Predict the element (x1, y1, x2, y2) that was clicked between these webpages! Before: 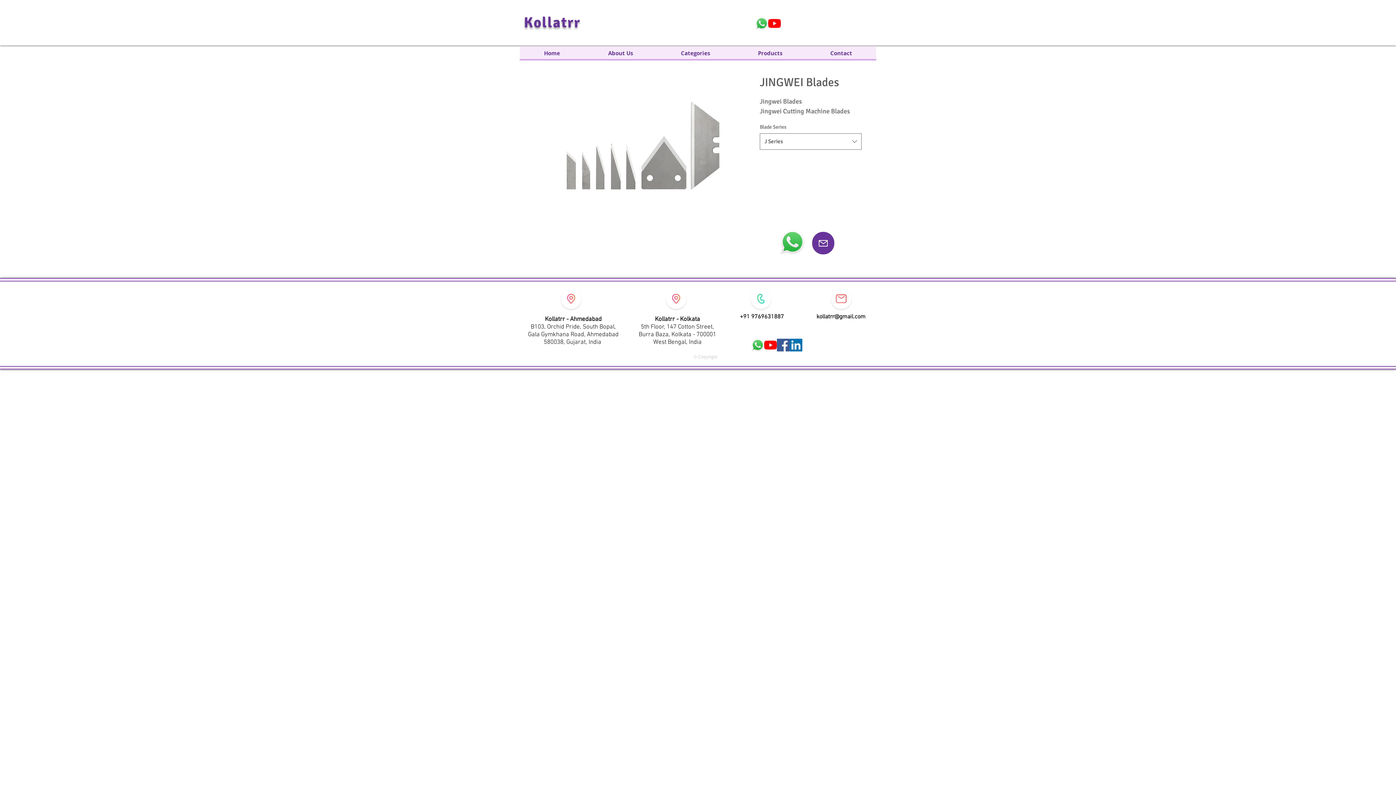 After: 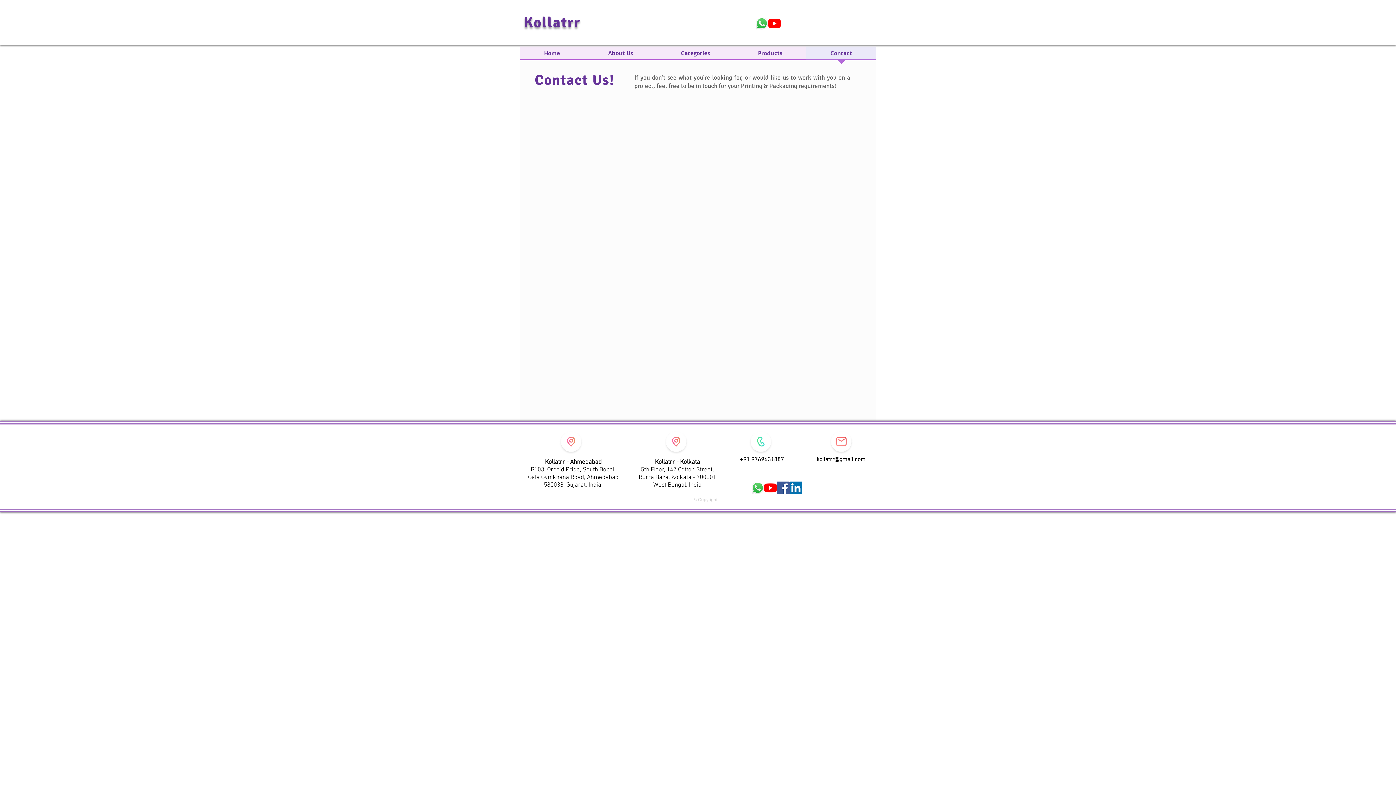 Action: label: Contact bbox: (806, 46, 876, 64)